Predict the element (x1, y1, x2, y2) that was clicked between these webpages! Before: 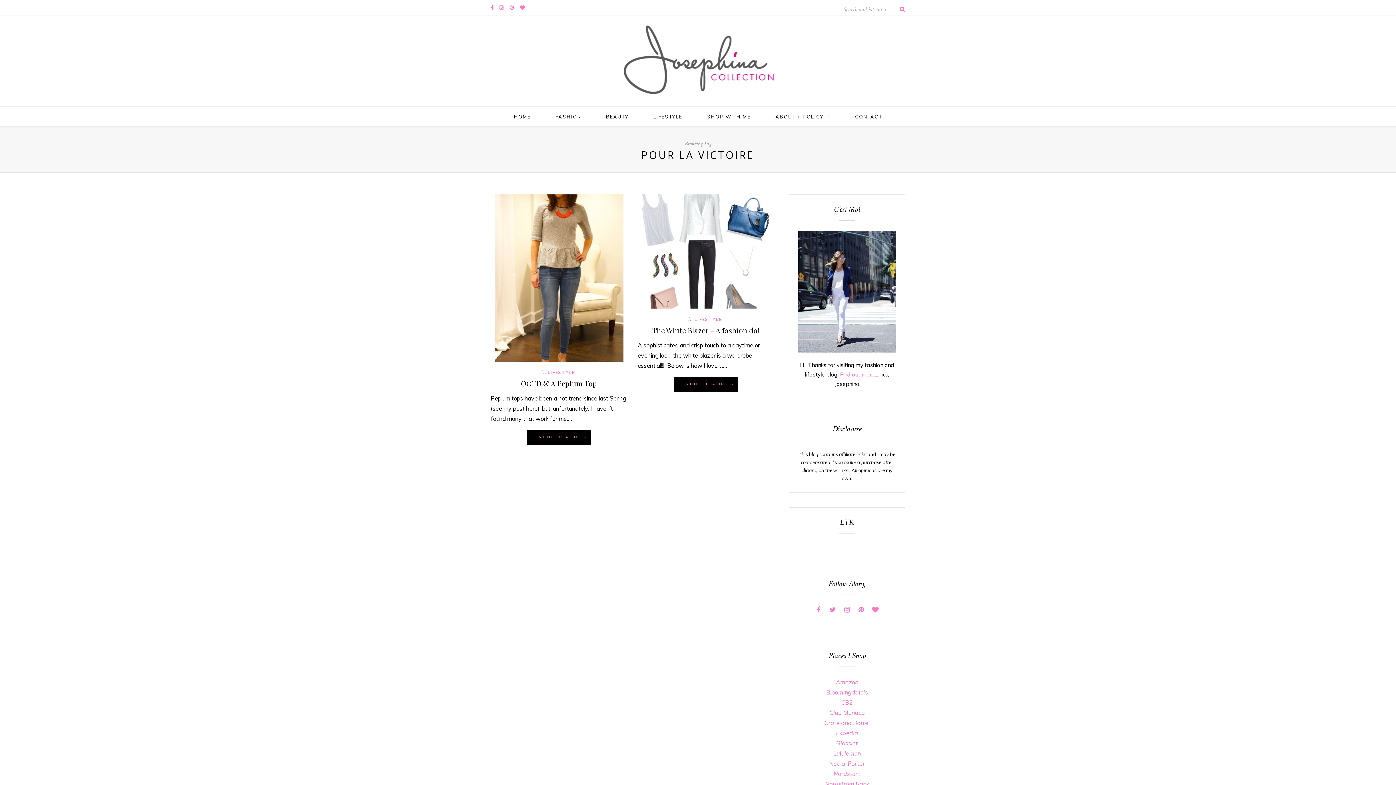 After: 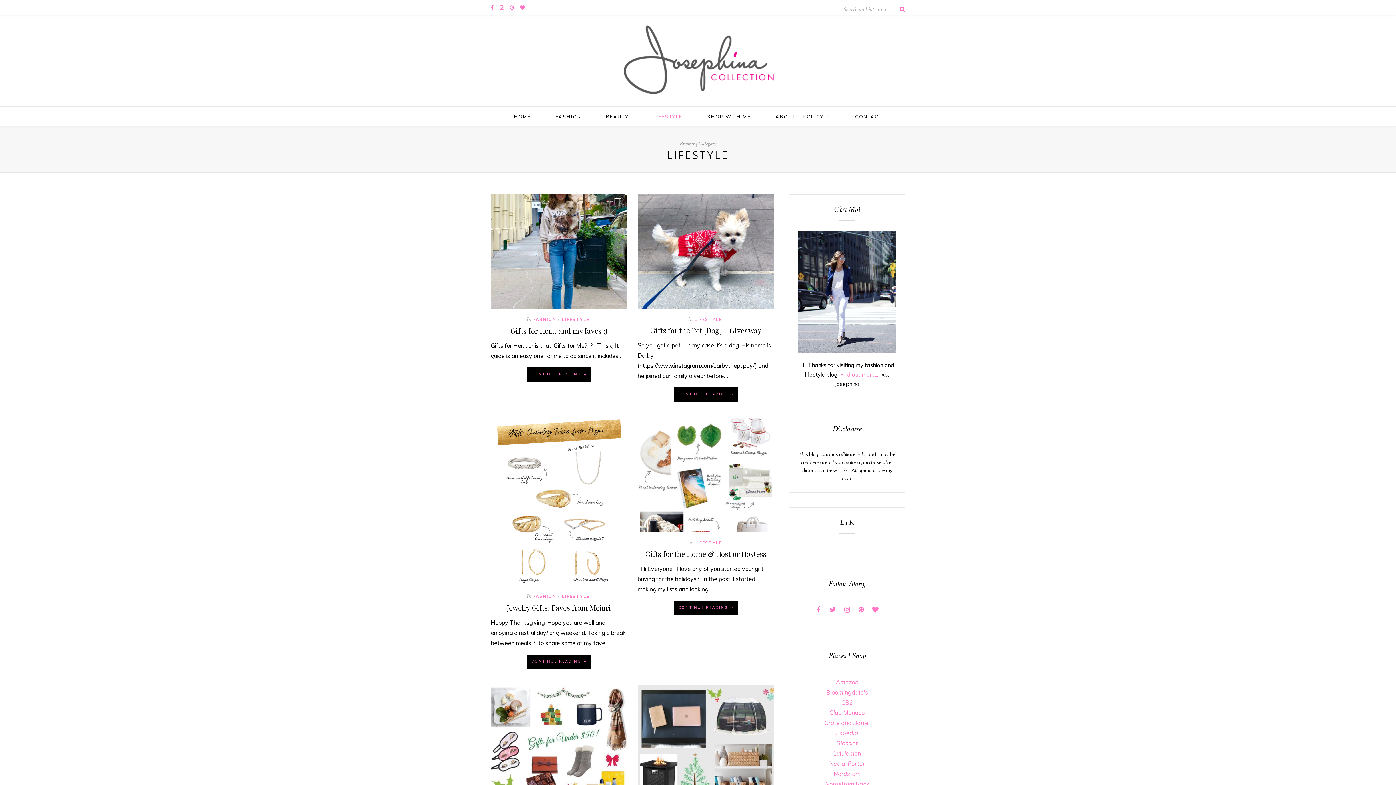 Action: label: LIFESTYLE bbox: (694, 316, 722, 322)